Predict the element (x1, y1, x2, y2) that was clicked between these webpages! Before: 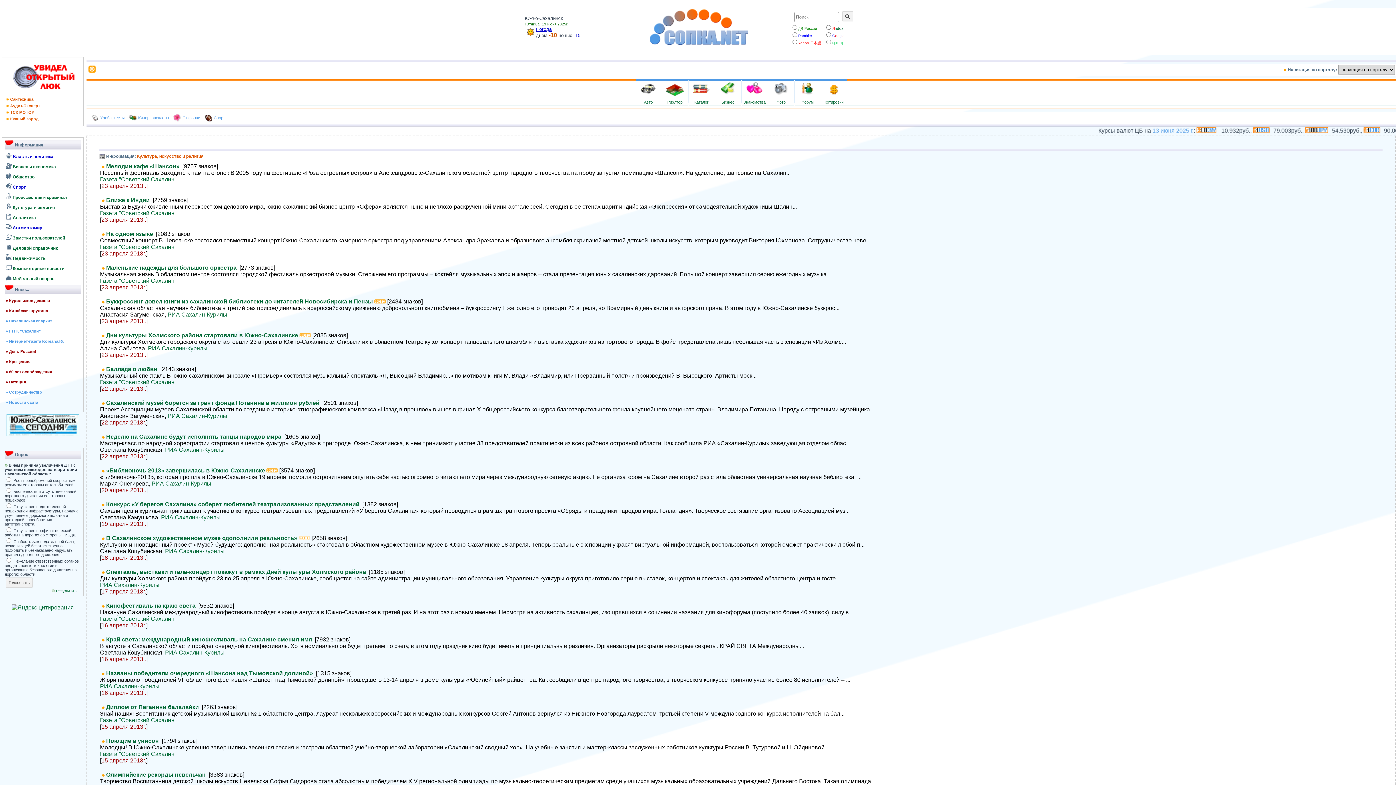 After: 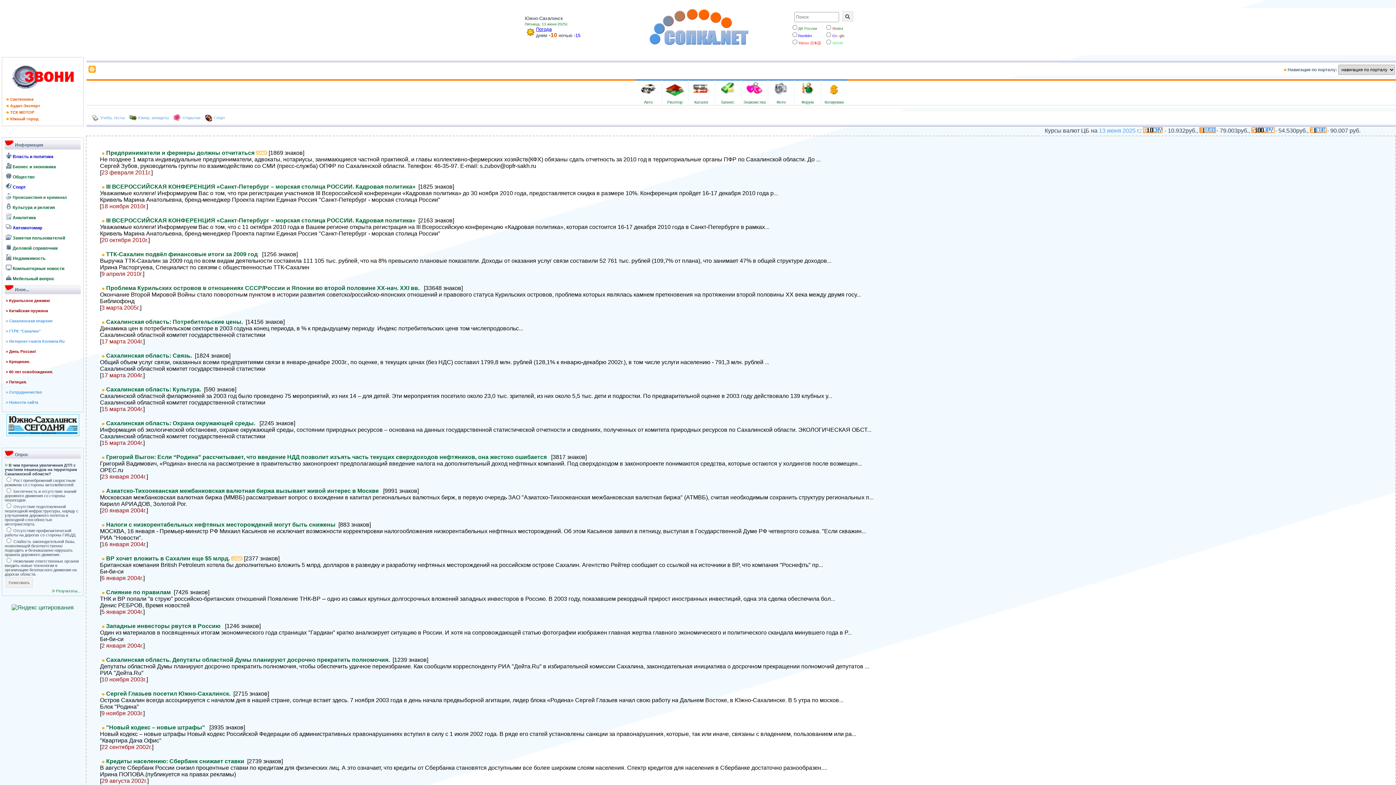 Action: bbox: (4, 252, 80, 262) label:  Недвижимость